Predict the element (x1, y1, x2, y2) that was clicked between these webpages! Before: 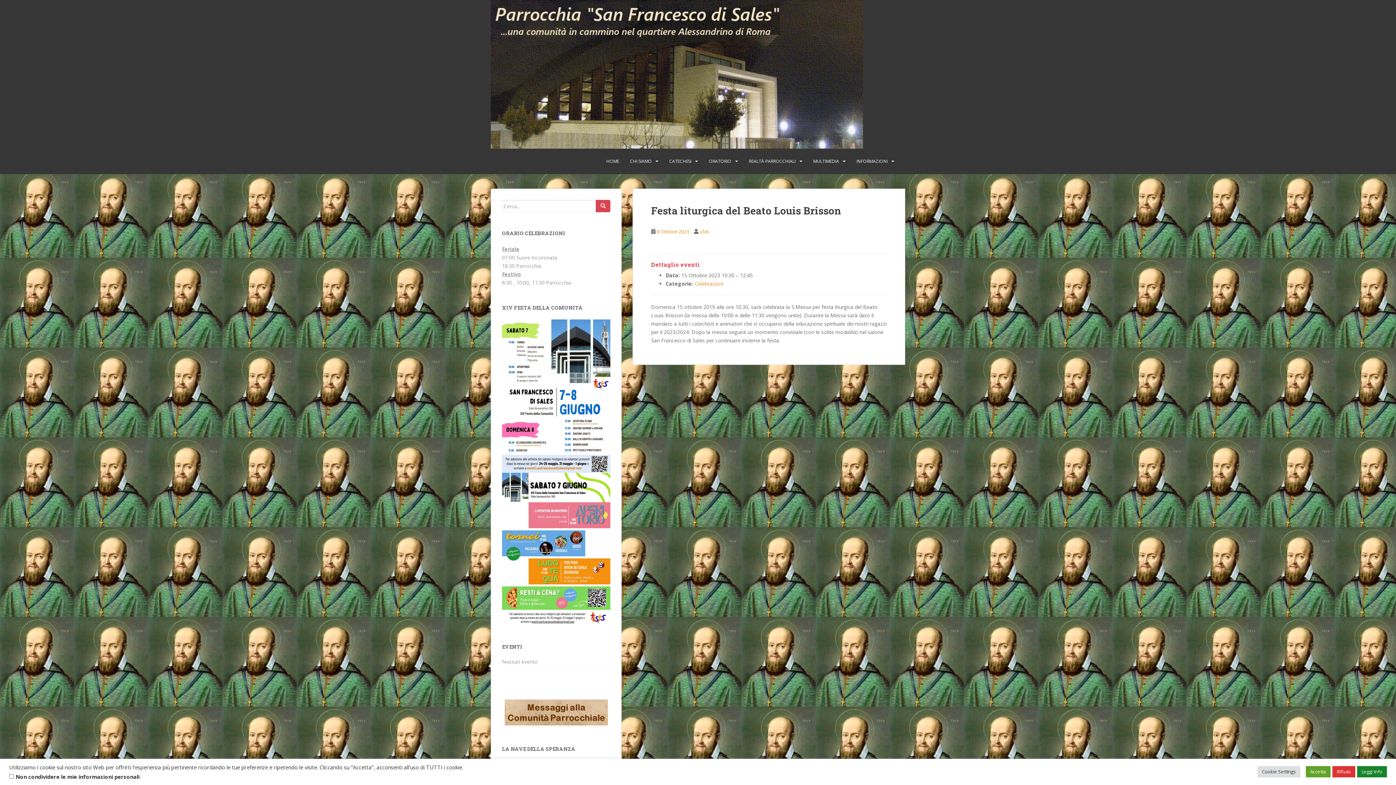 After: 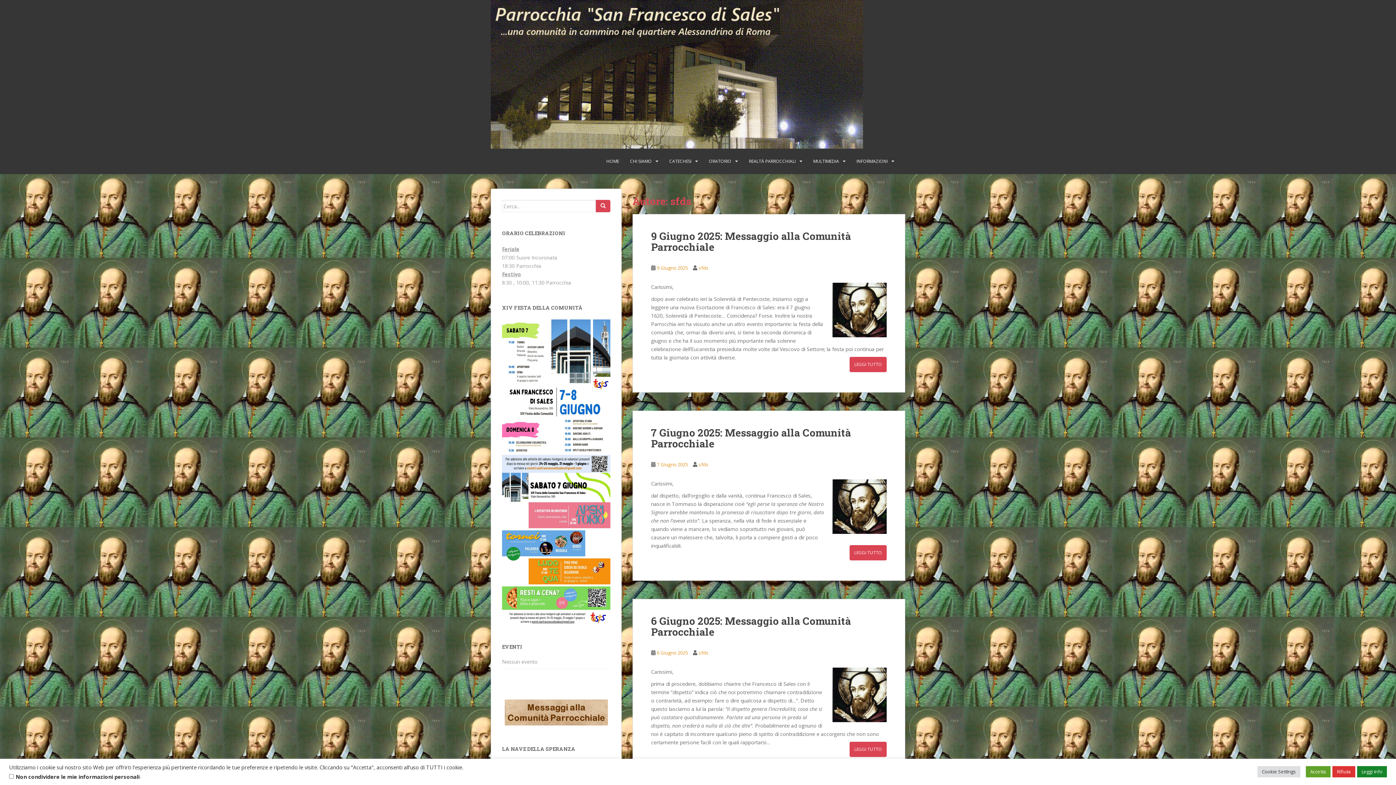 Action: label: sfds bbox: (700, 228, 709, 234)